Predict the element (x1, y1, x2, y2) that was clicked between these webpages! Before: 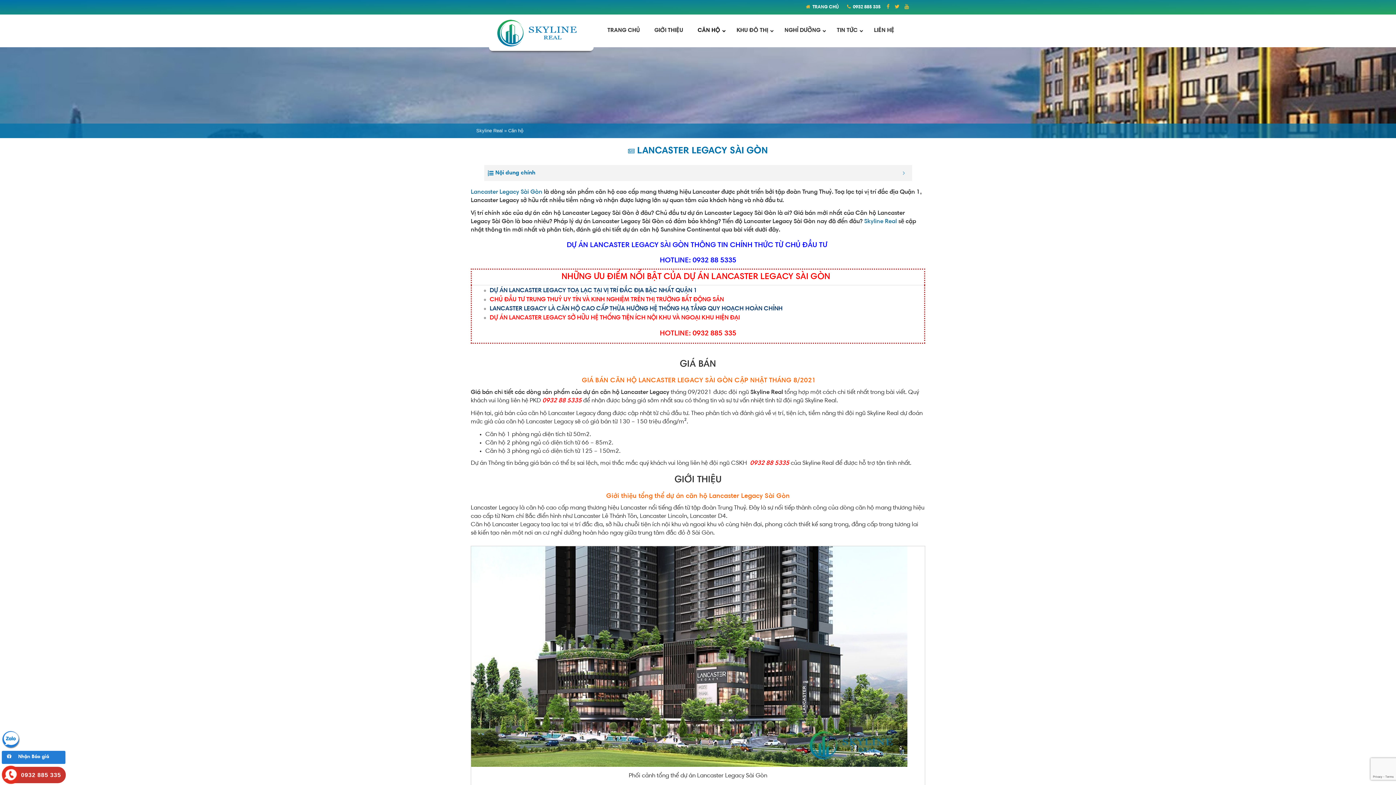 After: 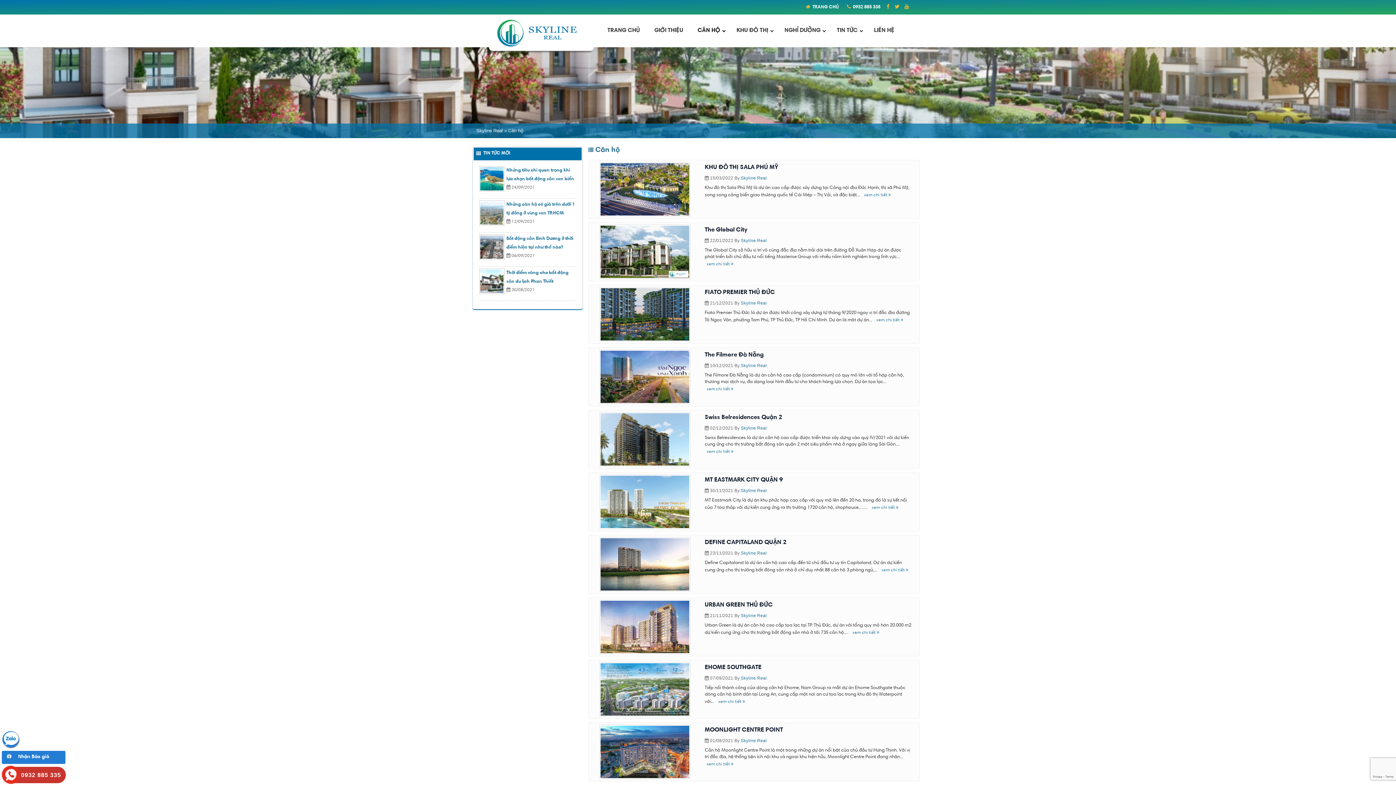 Action: bbox: (690, 21, 729, 39) label: CĂN HỘ